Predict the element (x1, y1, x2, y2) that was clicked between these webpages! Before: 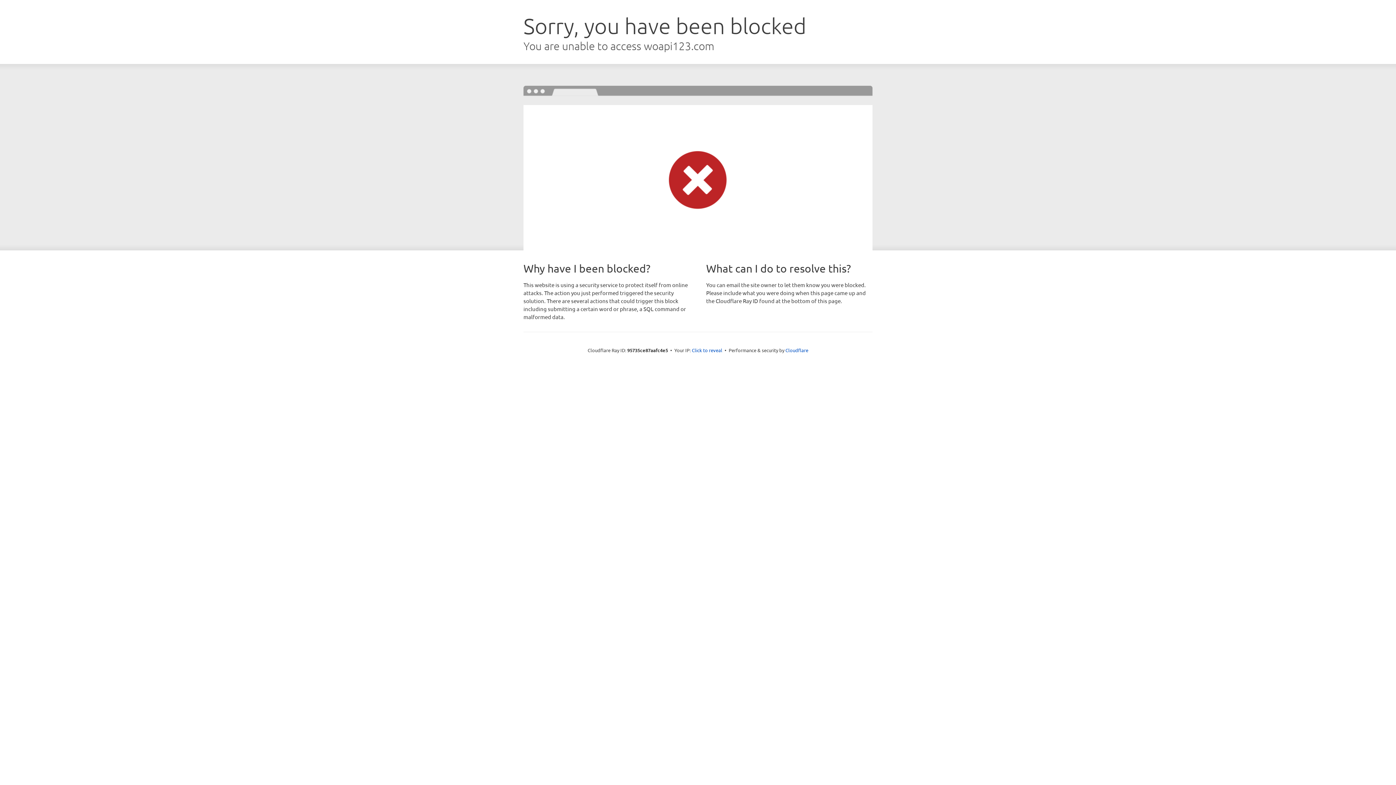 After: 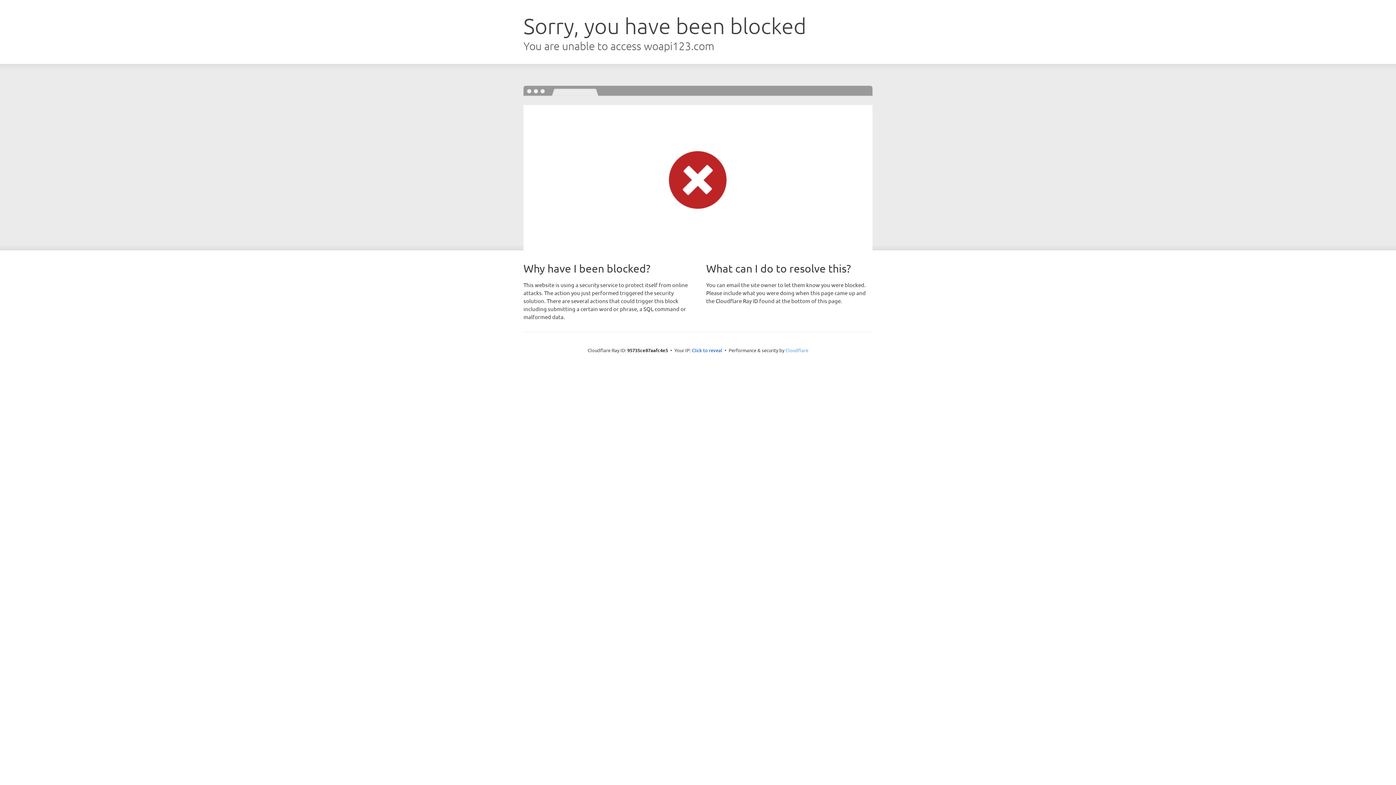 Action: bbox: (785, 347, 808, 353) label: Cloudflare